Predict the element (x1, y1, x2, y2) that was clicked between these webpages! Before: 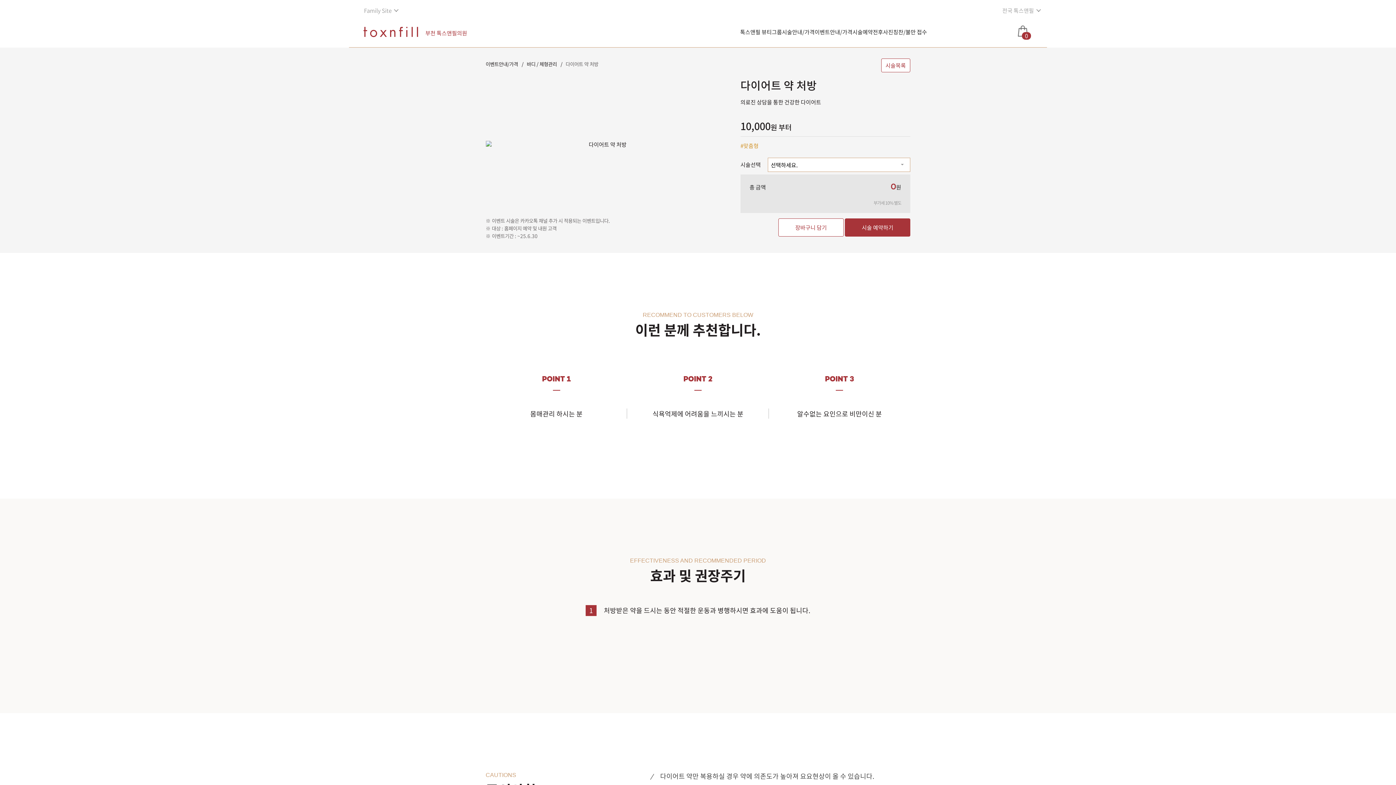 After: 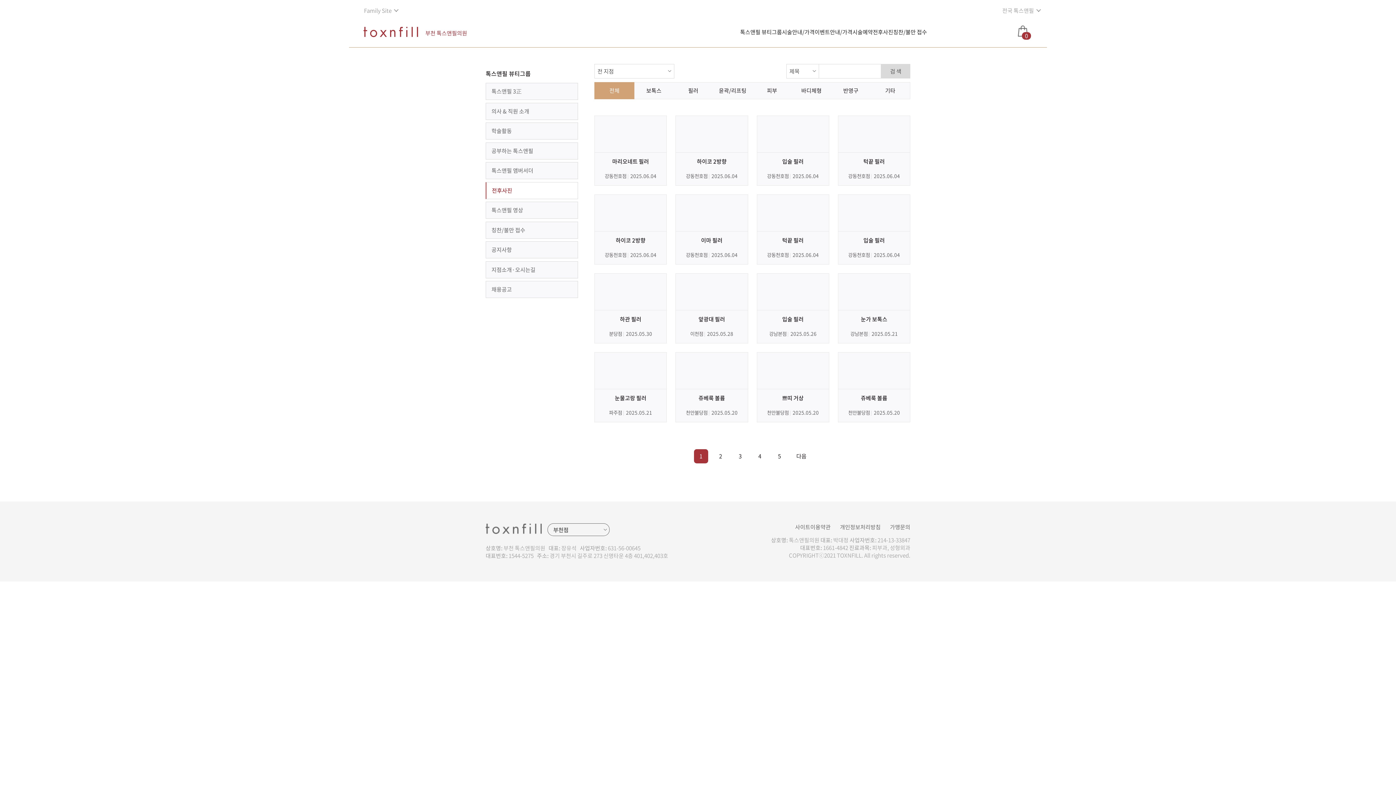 Action: label: 전후사진 bbox: (873, 17, 893, 46)